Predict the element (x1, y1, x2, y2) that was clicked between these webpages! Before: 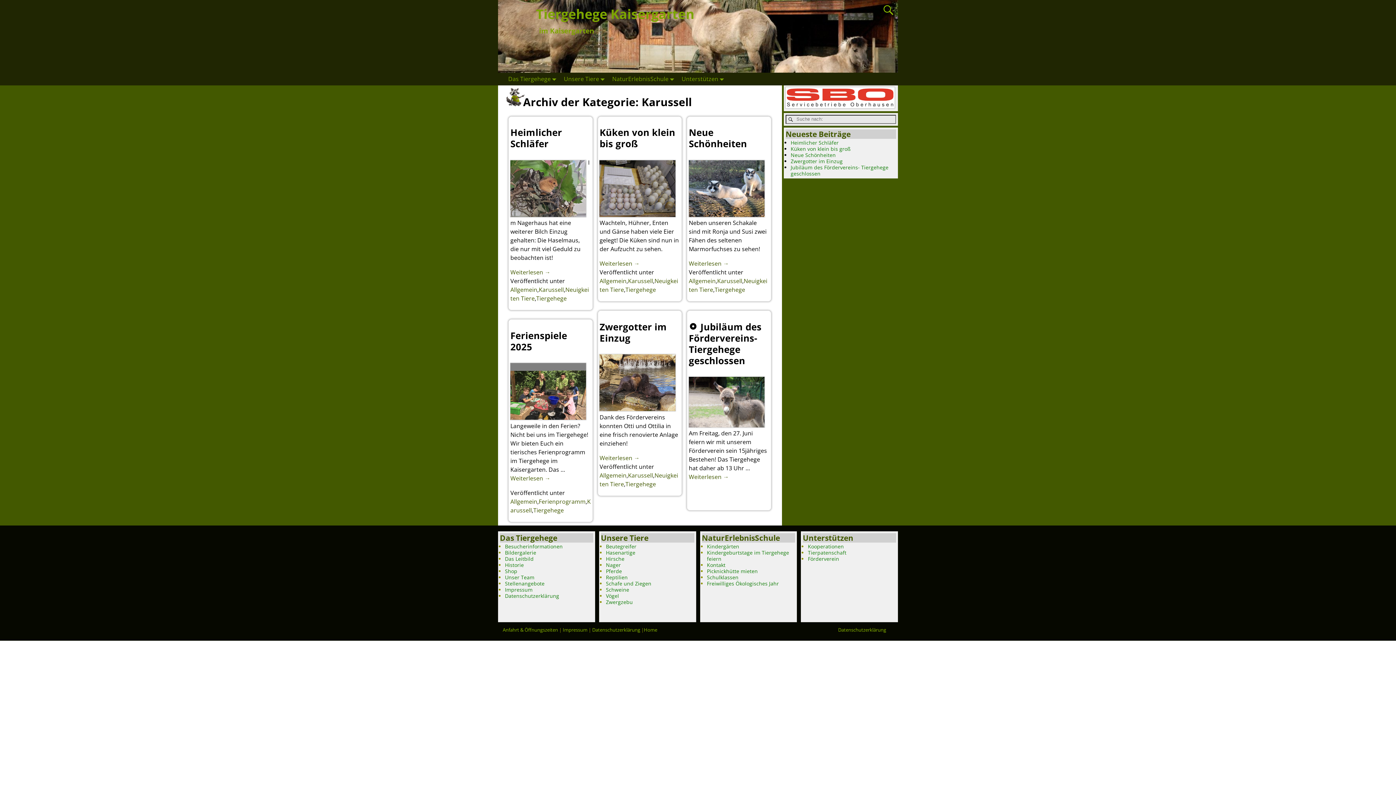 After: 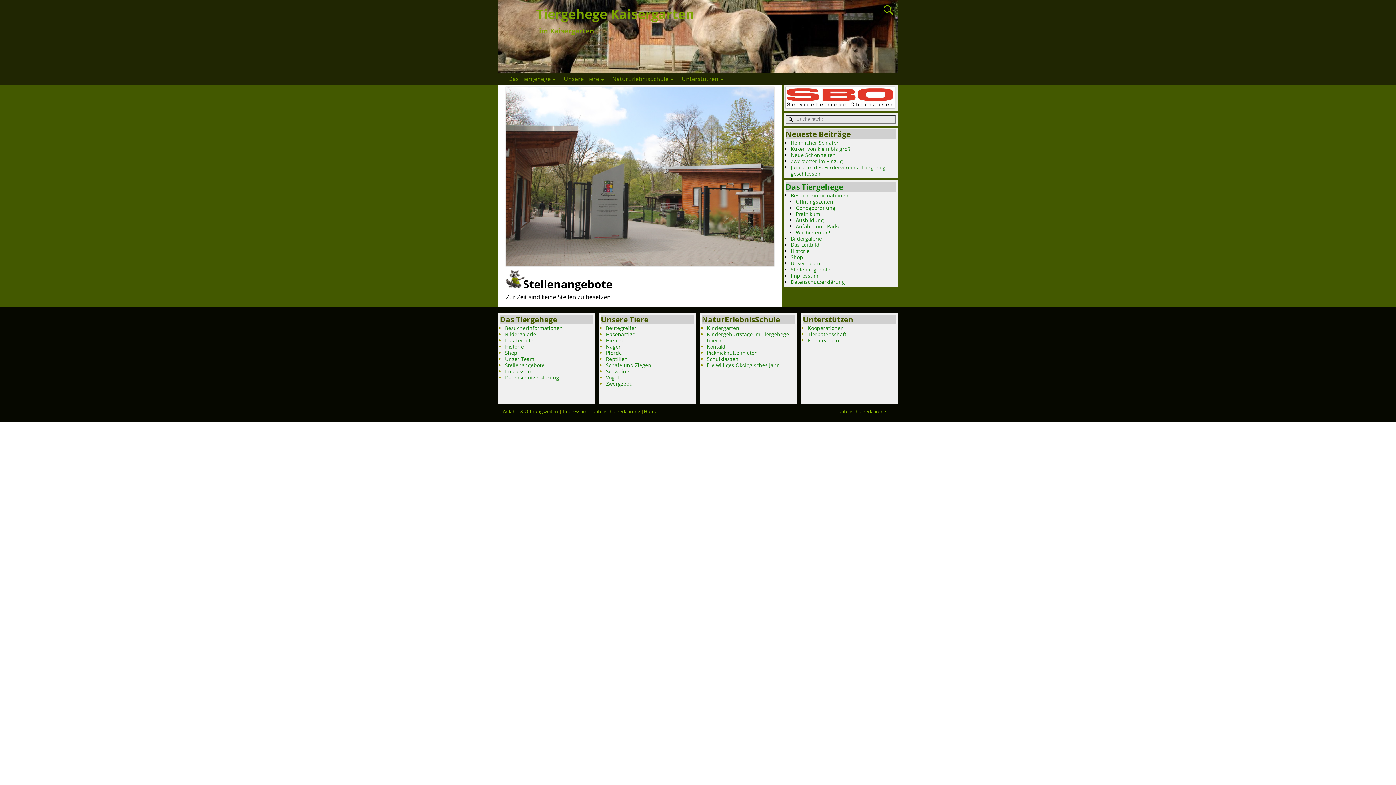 Action: label: Stellenangebote bbox: (505, 580, 544, 587)